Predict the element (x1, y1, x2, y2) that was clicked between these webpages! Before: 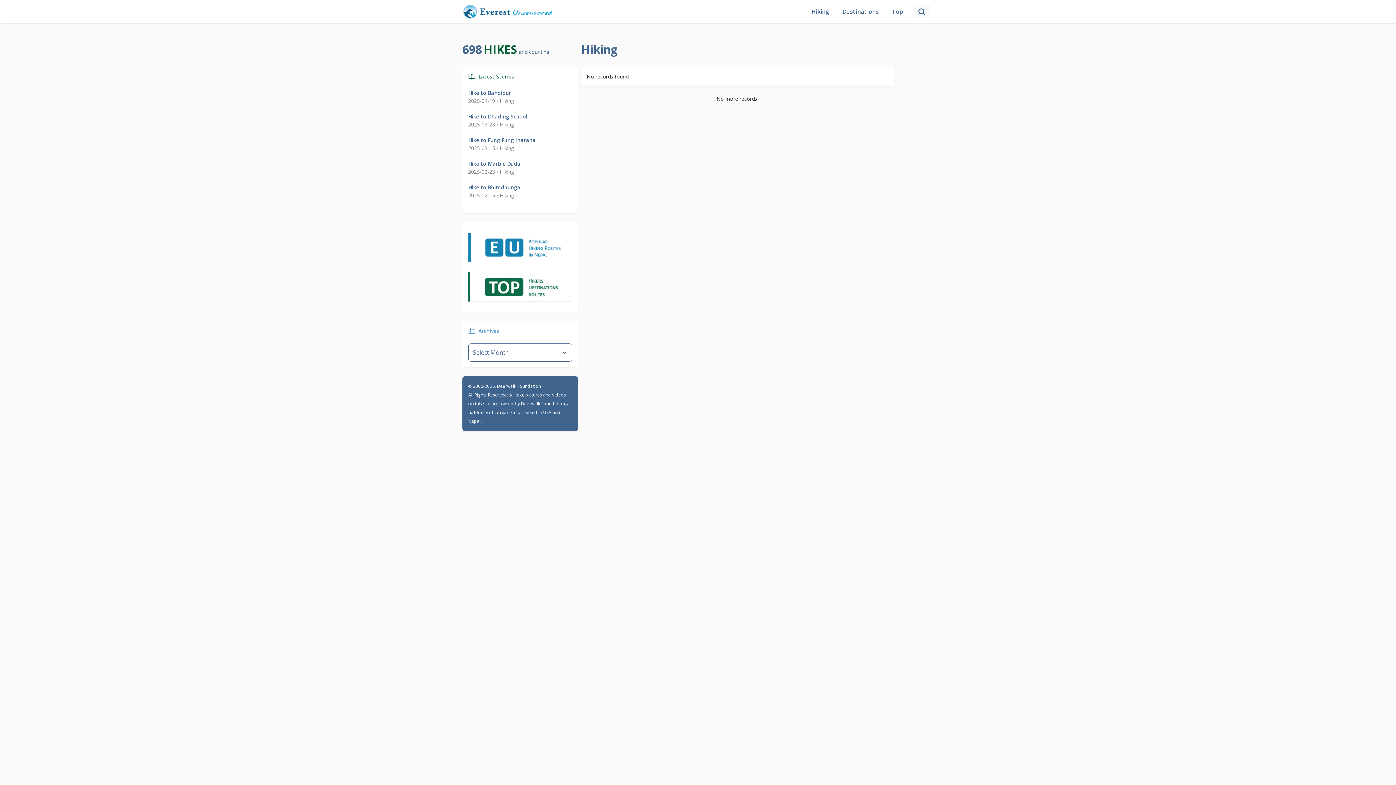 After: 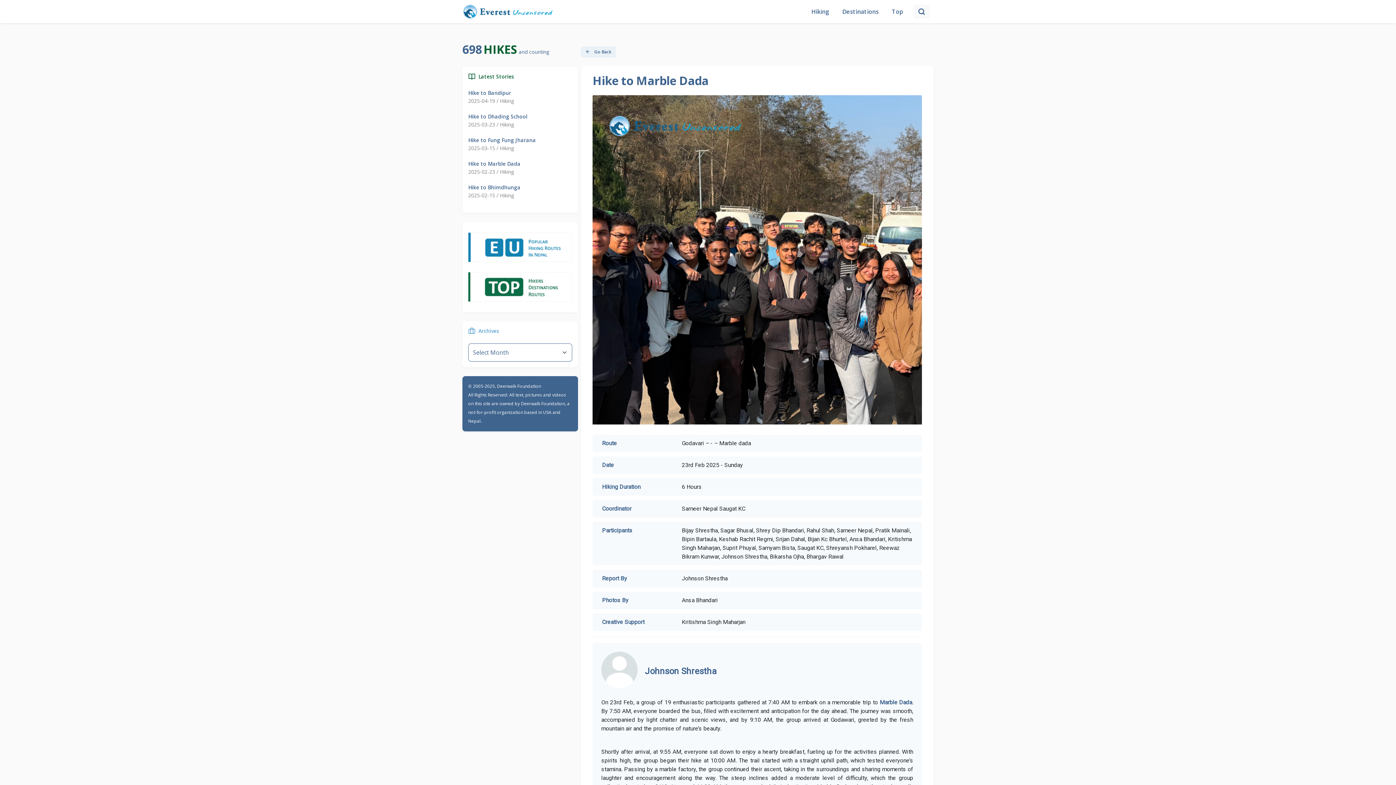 Action: label: Hike to Marble Dada bbox: (468, 160, 520, 167)